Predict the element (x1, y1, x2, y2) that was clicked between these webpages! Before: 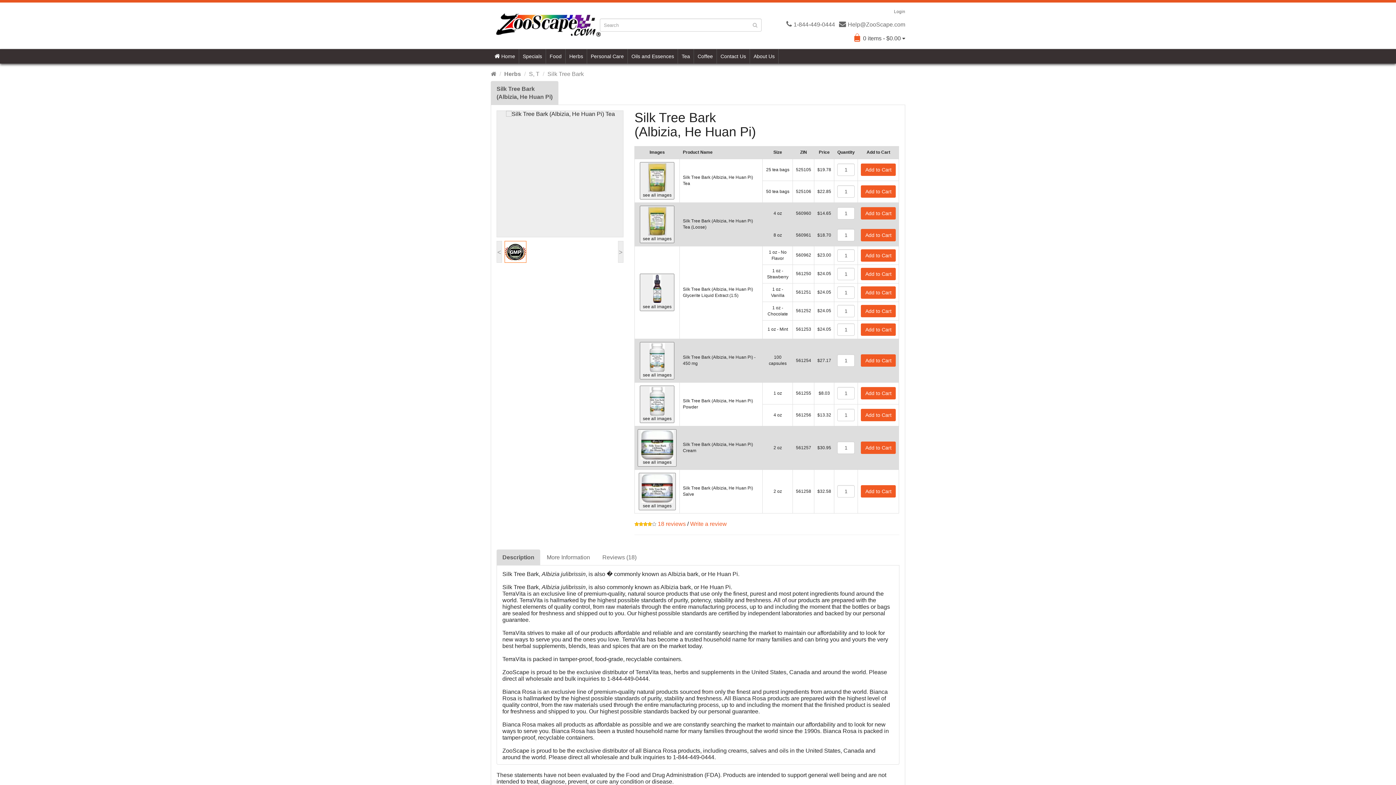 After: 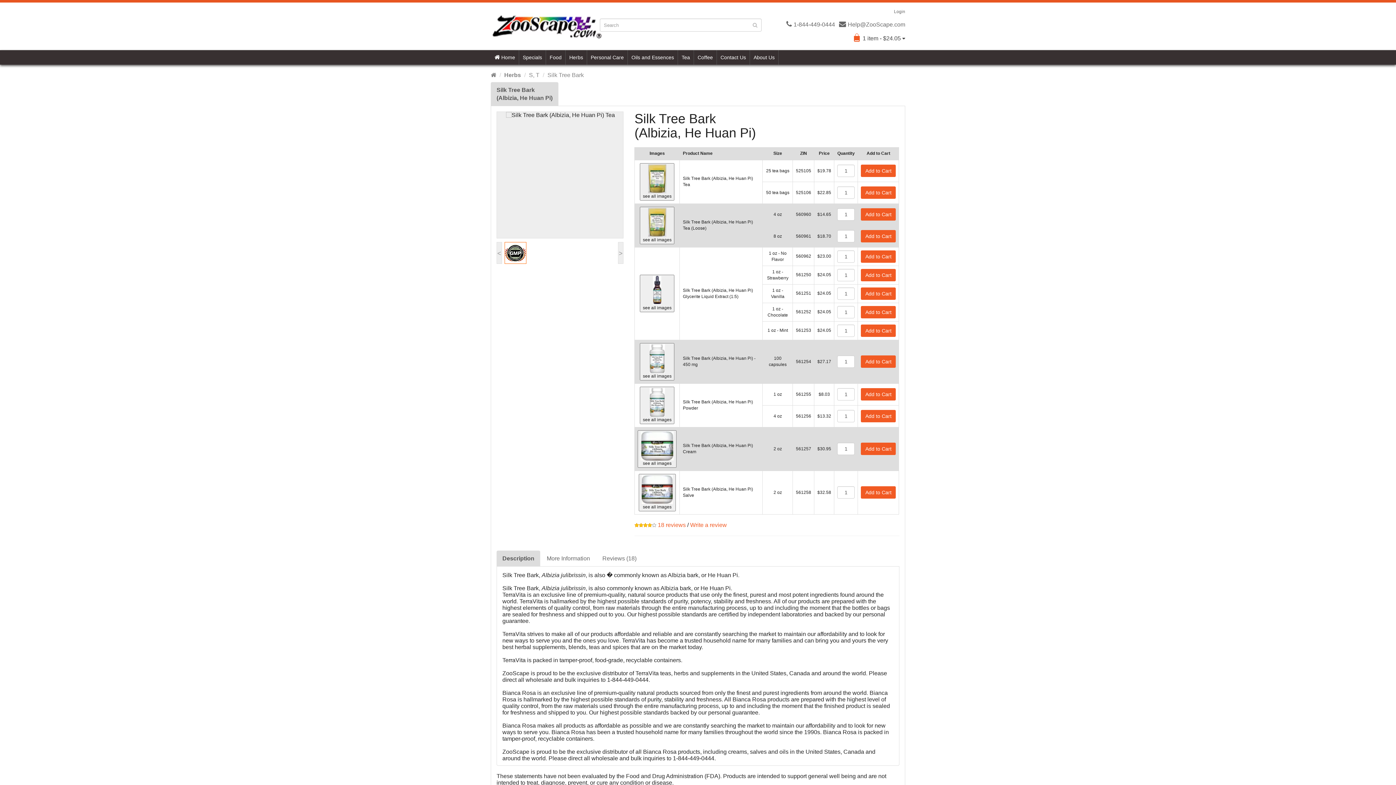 Action: label: Add to Cart bbox: (861, 305, 896, 317)